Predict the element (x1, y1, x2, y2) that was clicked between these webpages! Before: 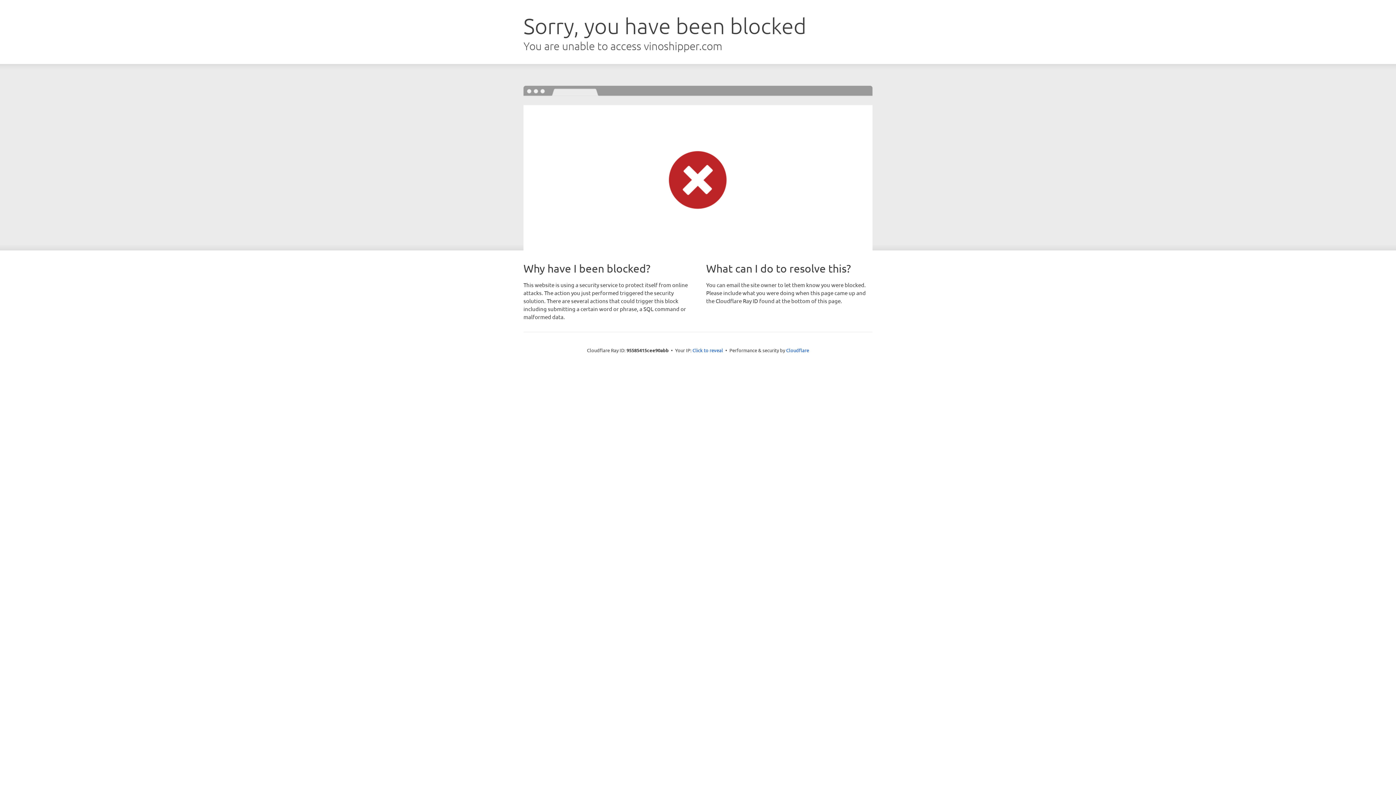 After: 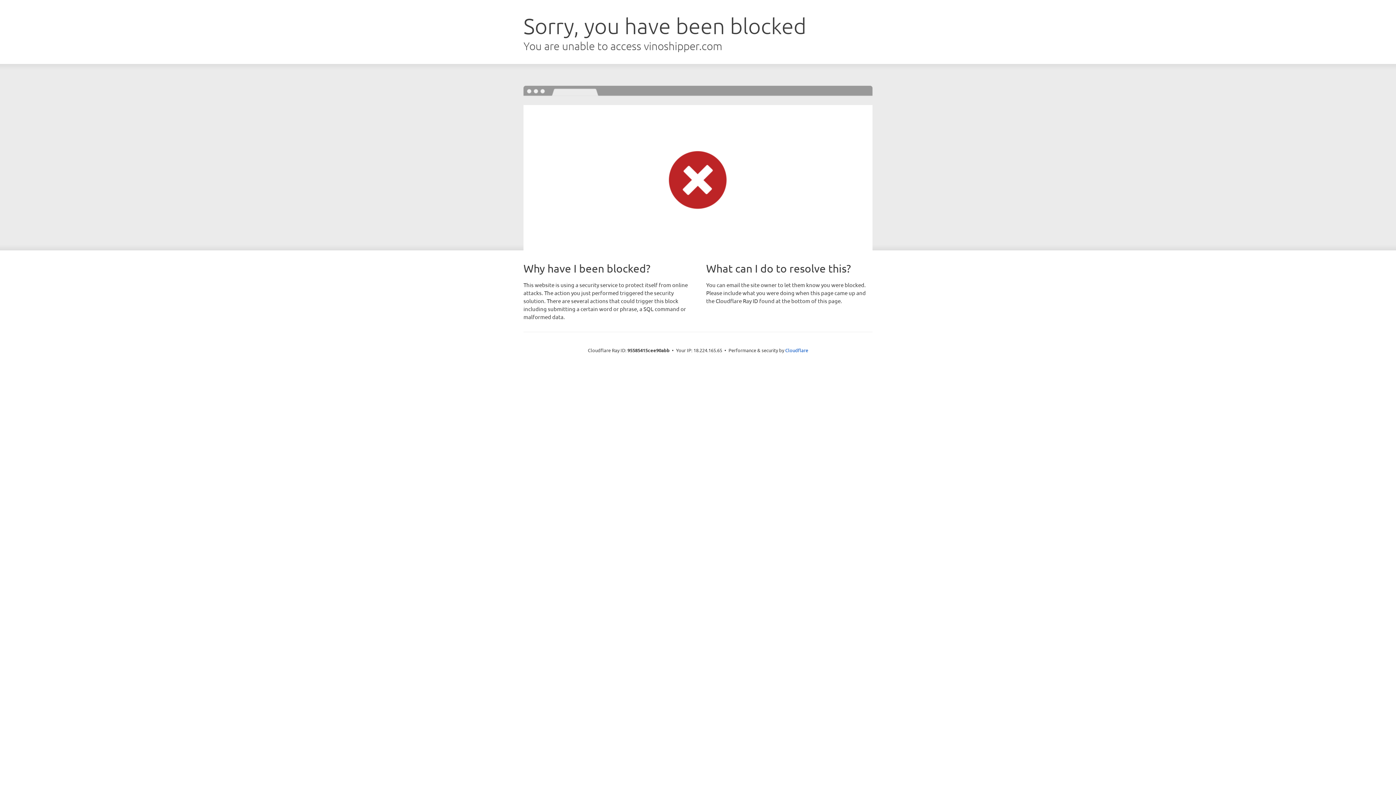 Action: label: Click to reveal bbox: (692, 346, 723, 353)